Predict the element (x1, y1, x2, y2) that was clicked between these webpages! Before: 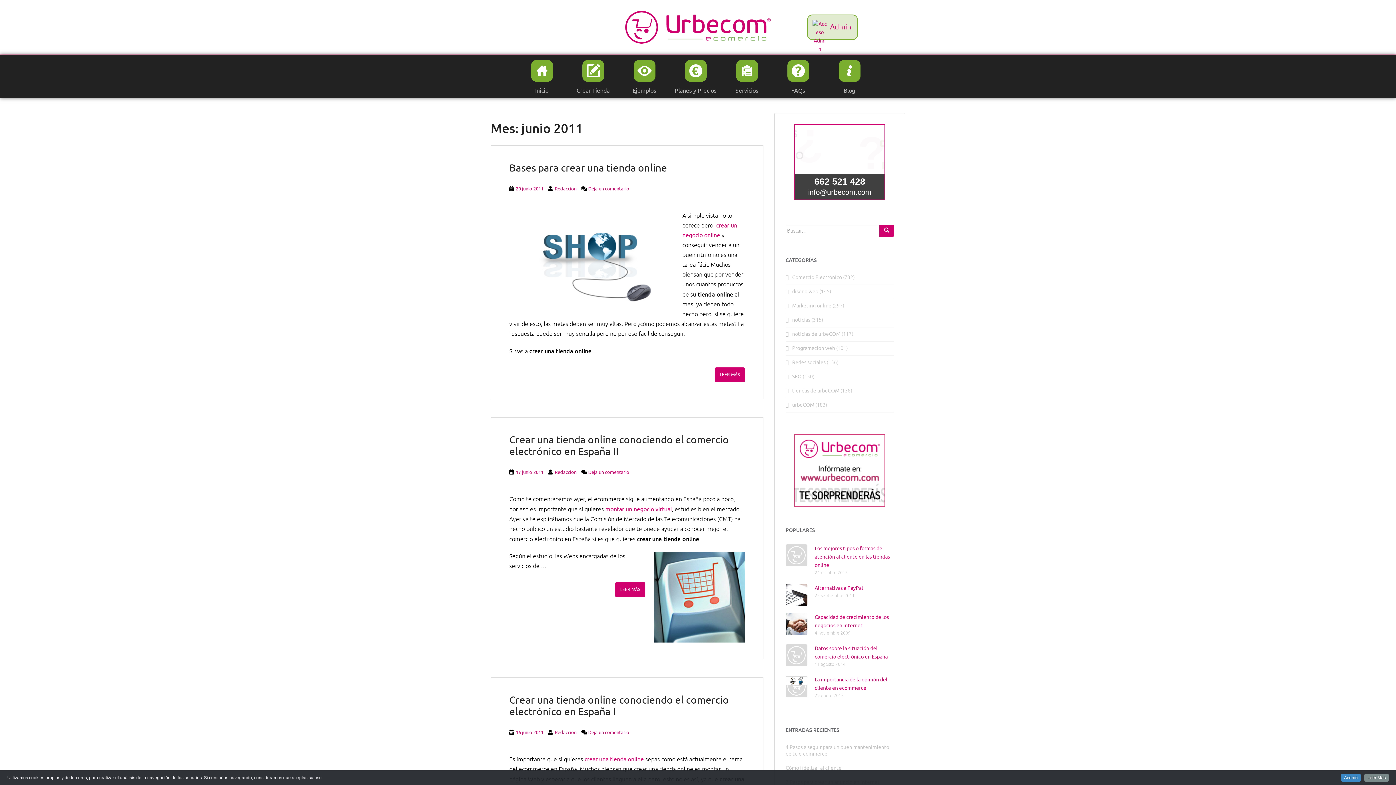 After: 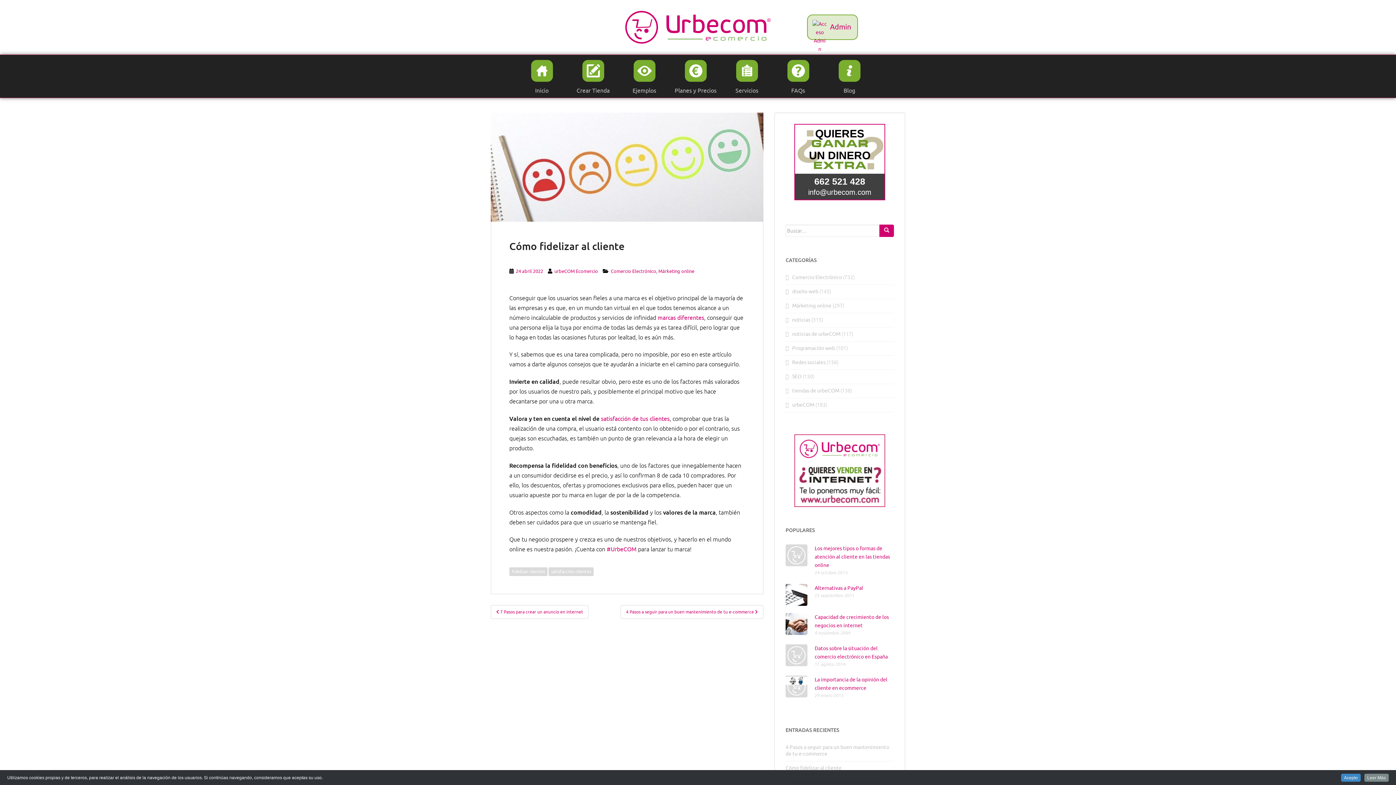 Action: label: Cómo fidelizar al cliente bbox: (785, 765, 841, 771)